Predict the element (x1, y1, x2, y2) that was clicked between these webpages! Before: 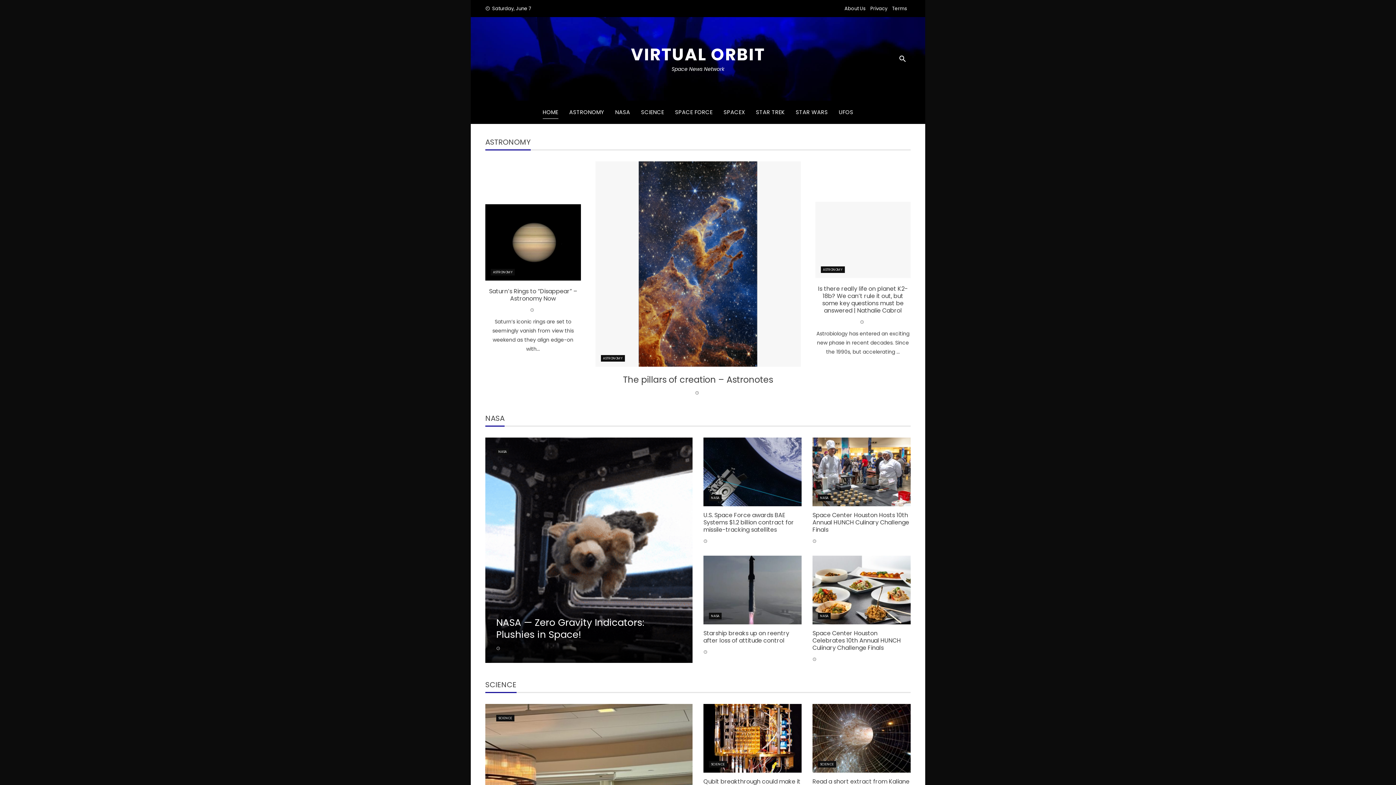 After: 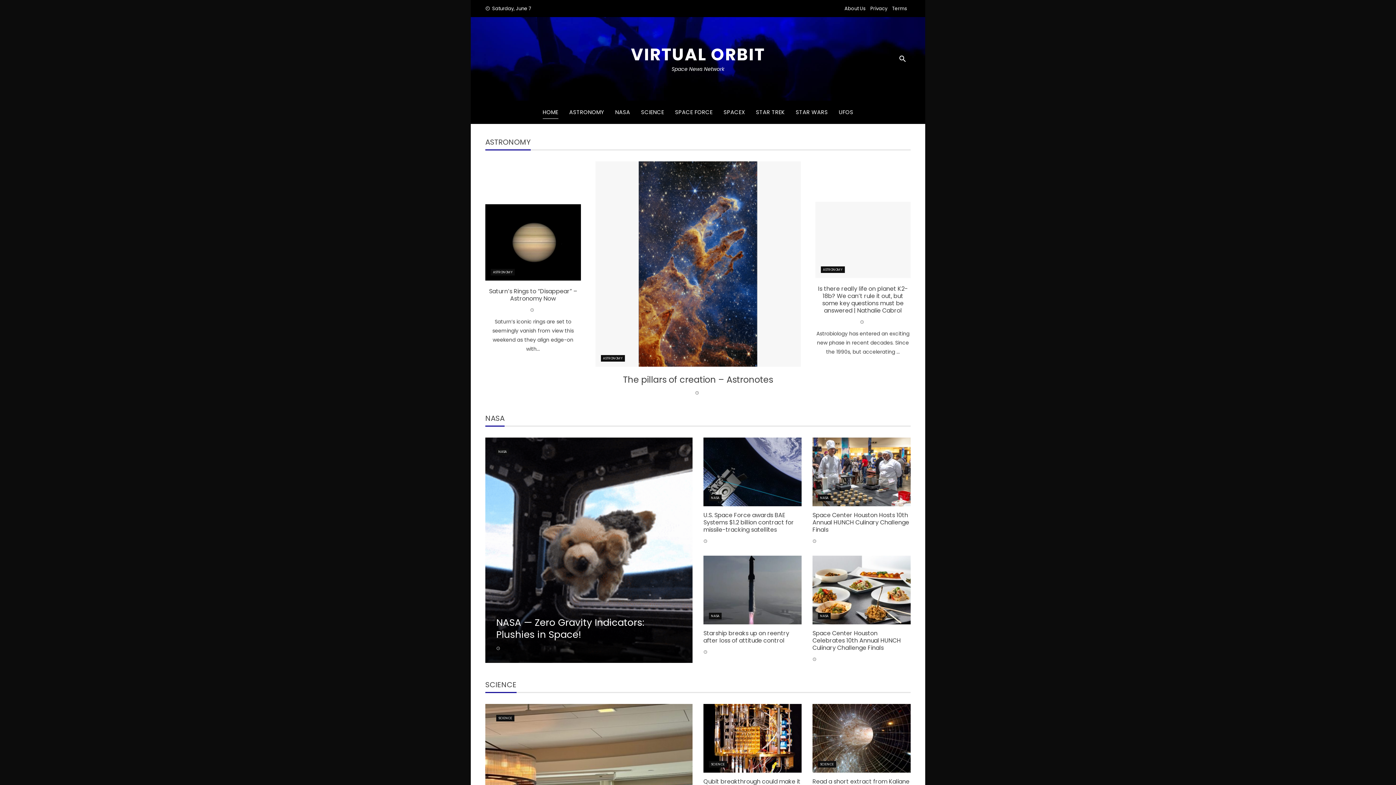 Action: bbox: (542, 106, 558, 118) label: HOME